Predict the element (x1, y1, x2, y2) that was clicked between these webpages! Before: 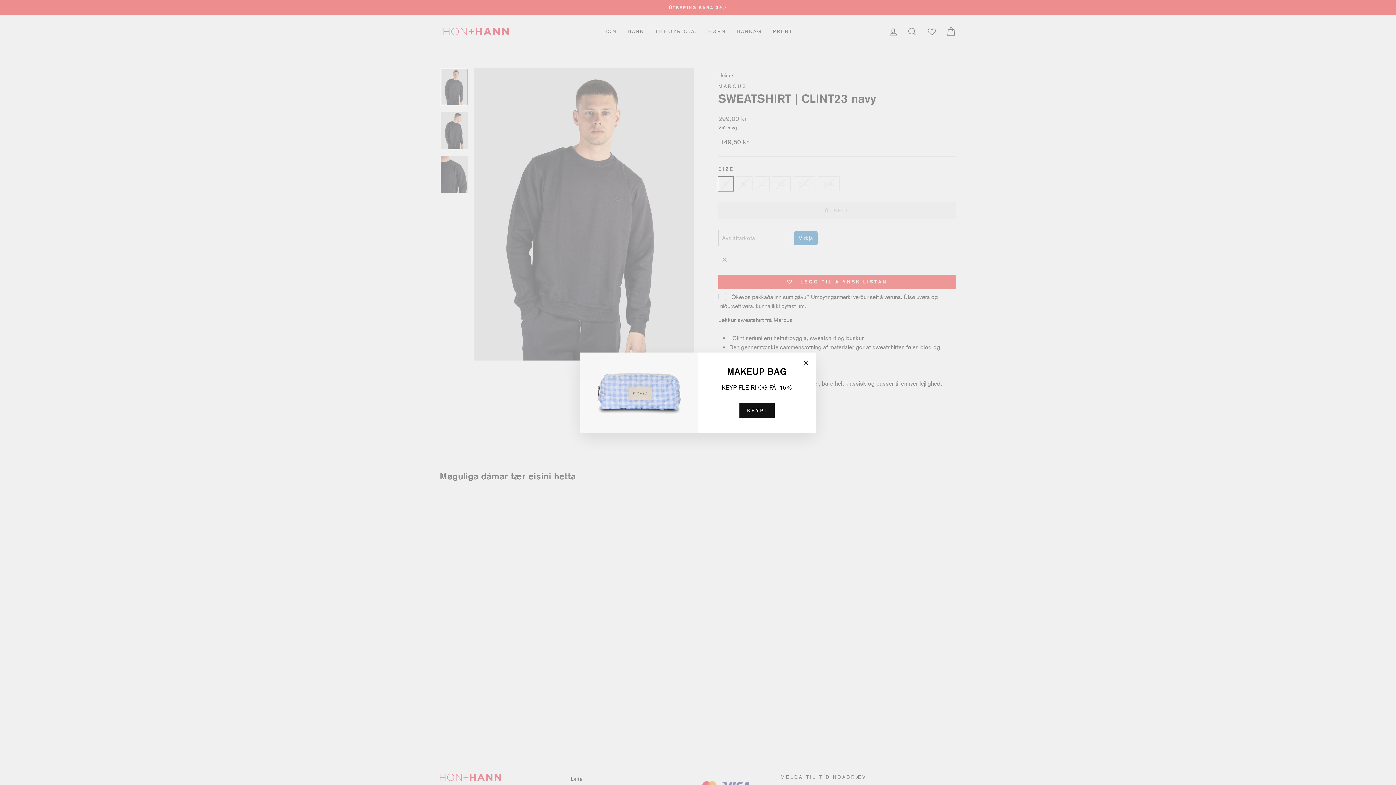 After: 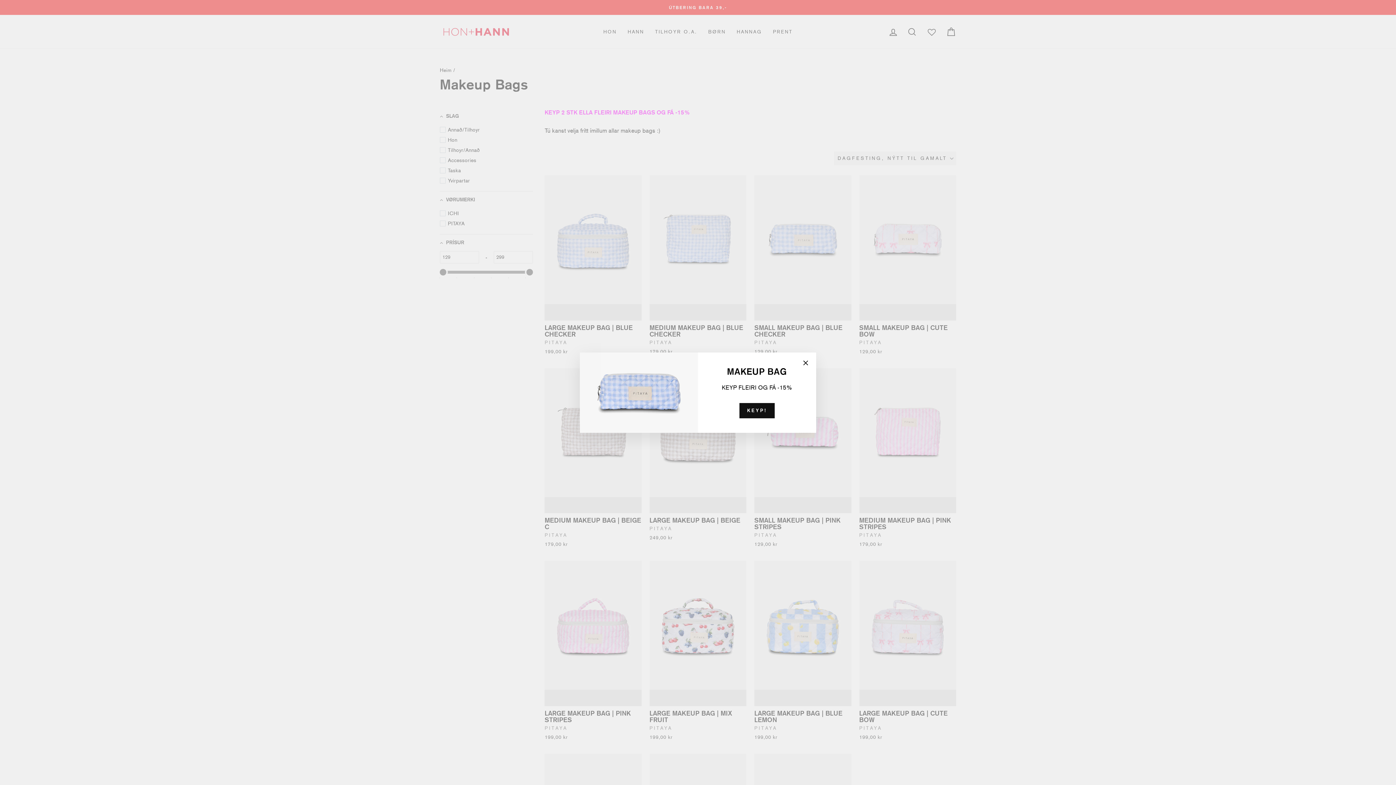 Action: bbox: (739, 403, 774, 418) label: KEYP!